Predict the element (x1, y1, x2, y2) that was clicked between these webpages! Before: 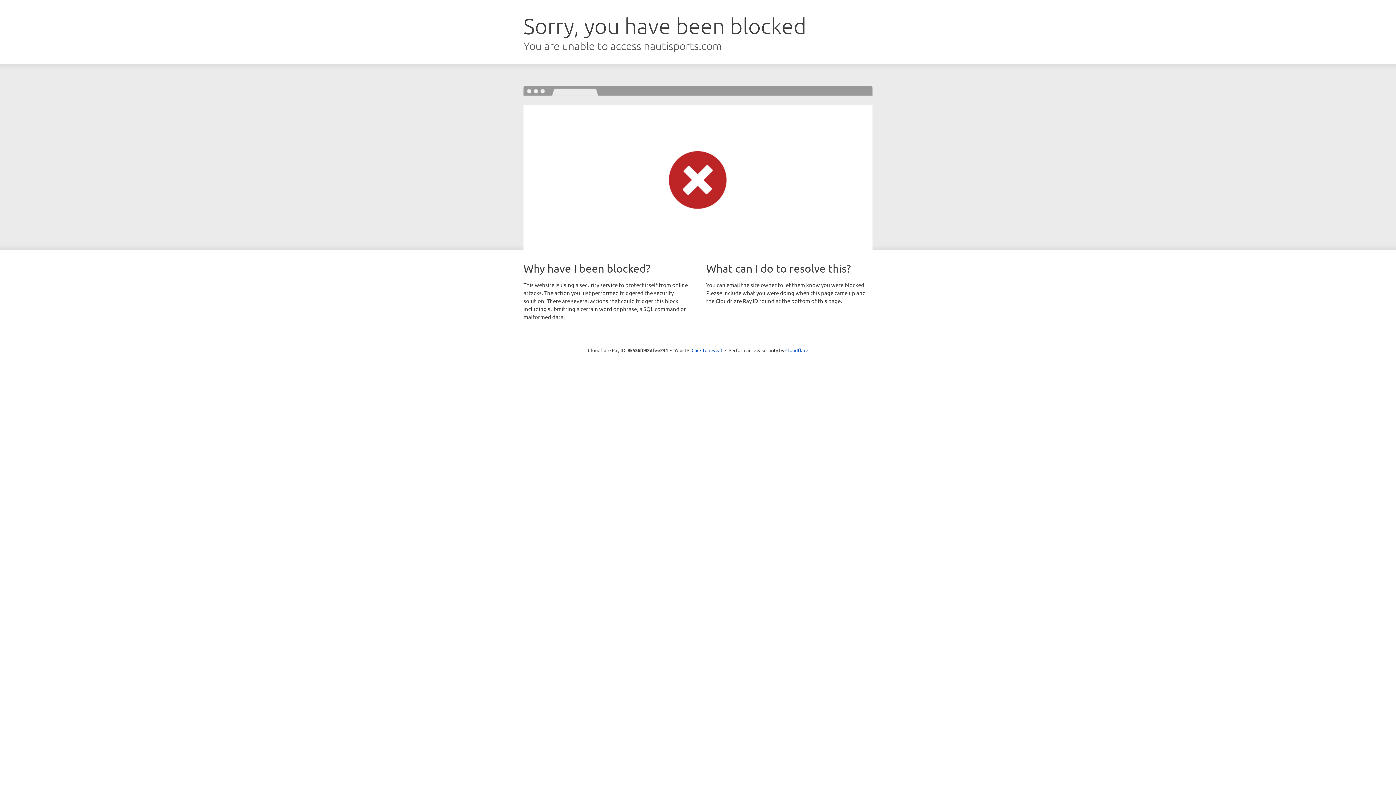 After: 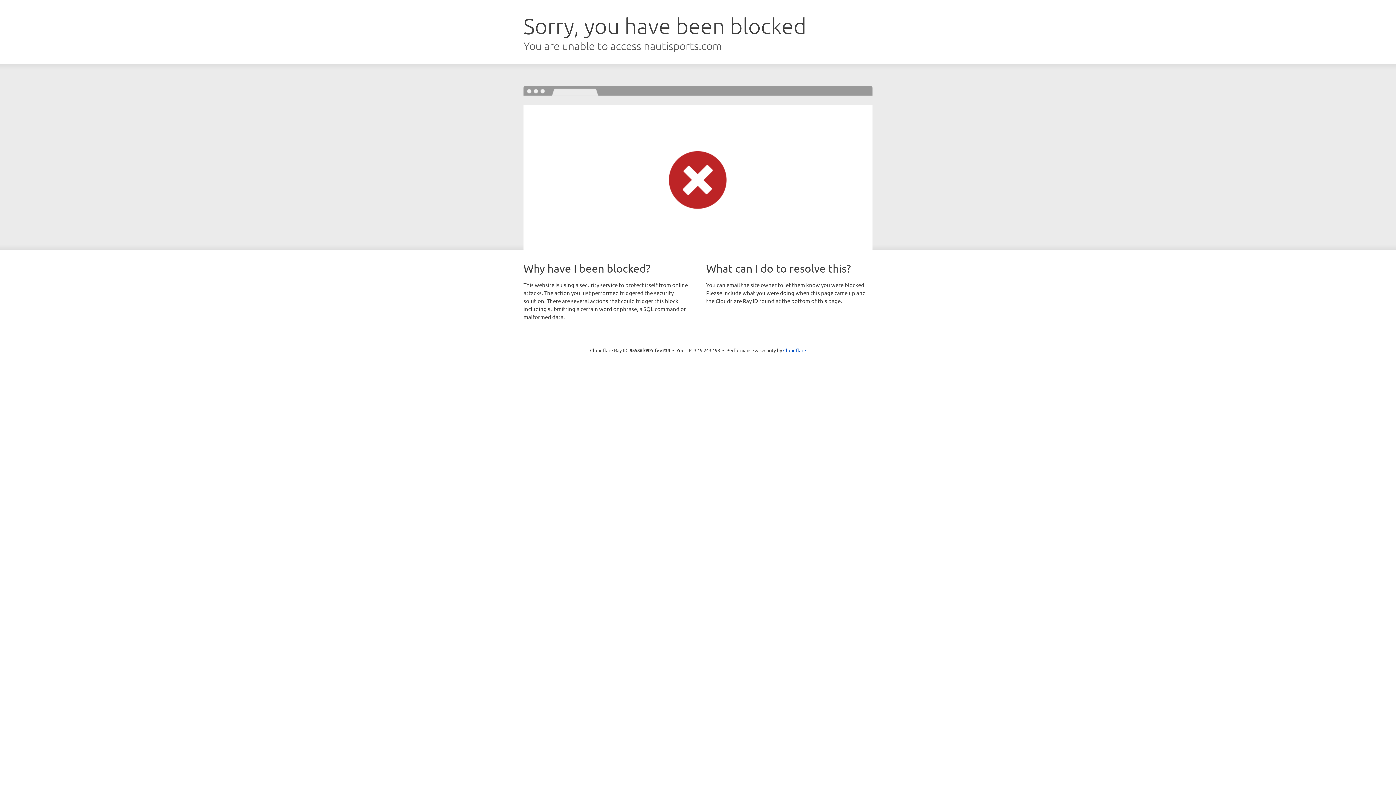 Action: bbox: (691, 346, 722, 353) label: Click to reveal